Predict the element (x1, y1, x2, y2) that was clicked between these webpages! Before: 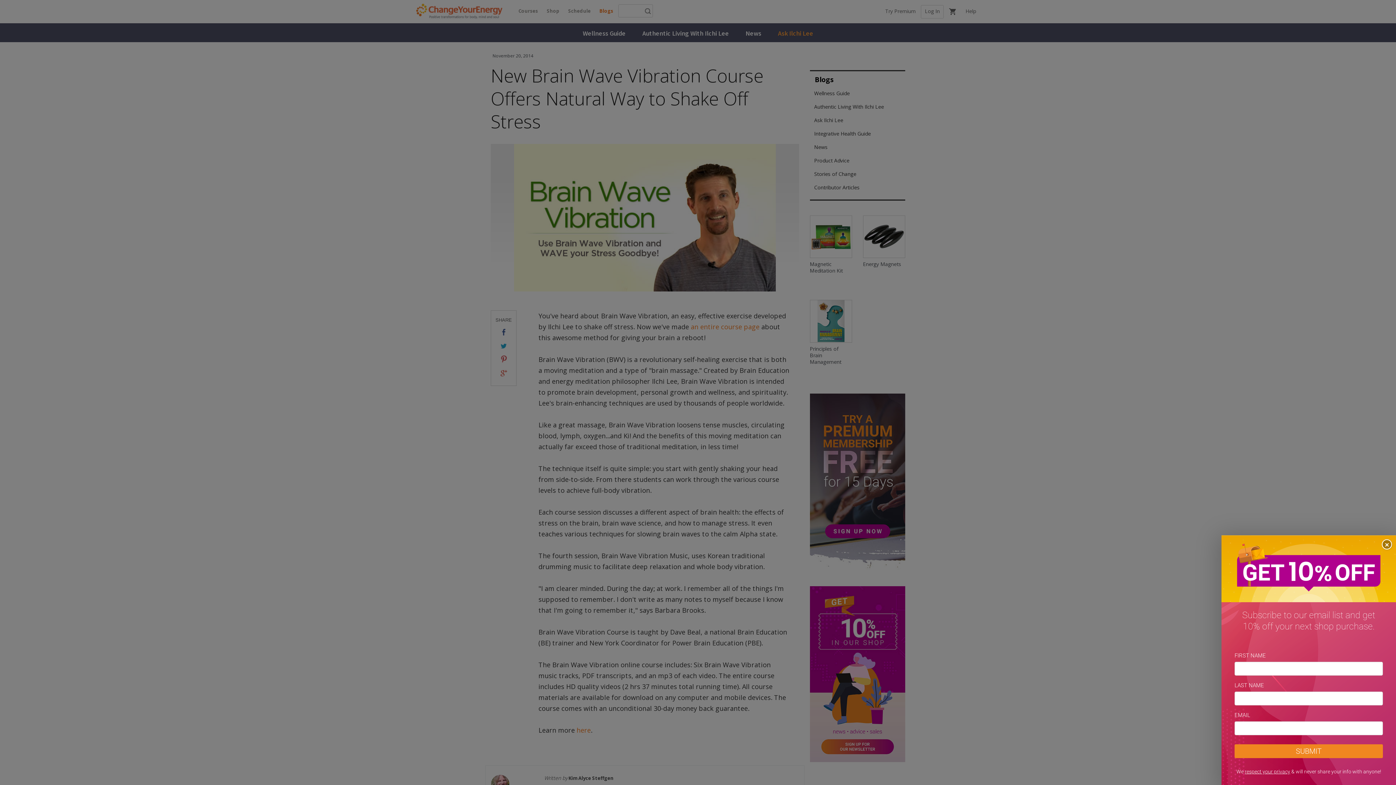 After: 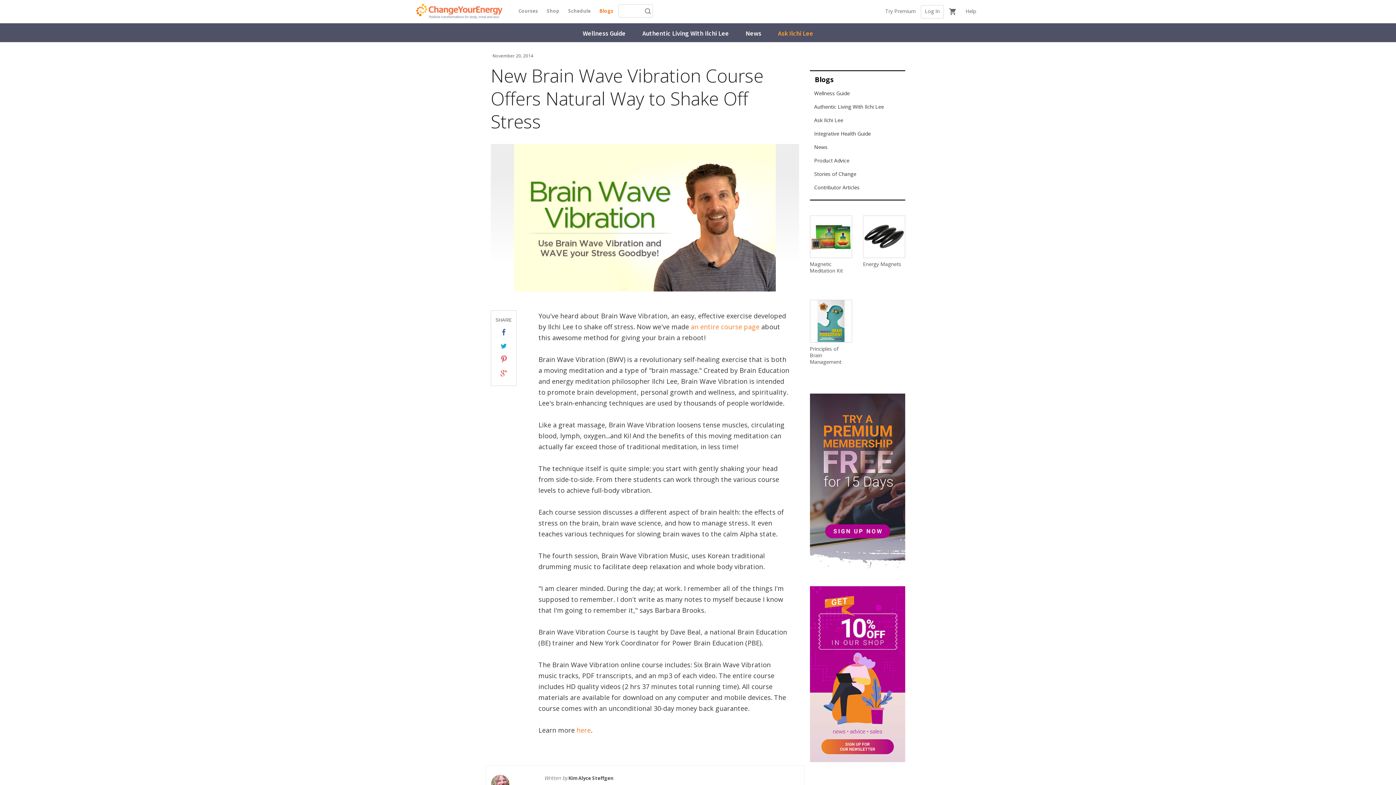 Action: bbox: (1382, 539, 1392, 549) label: ×